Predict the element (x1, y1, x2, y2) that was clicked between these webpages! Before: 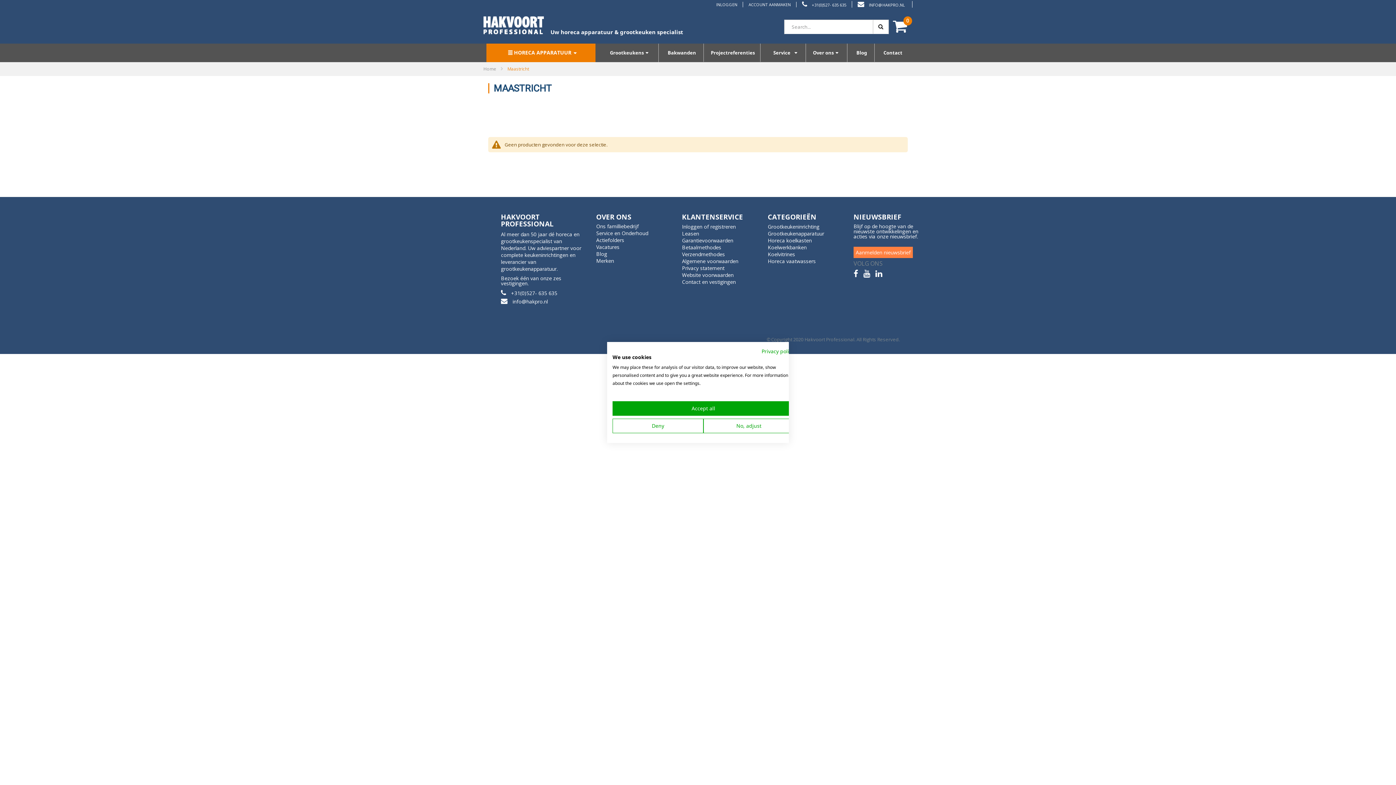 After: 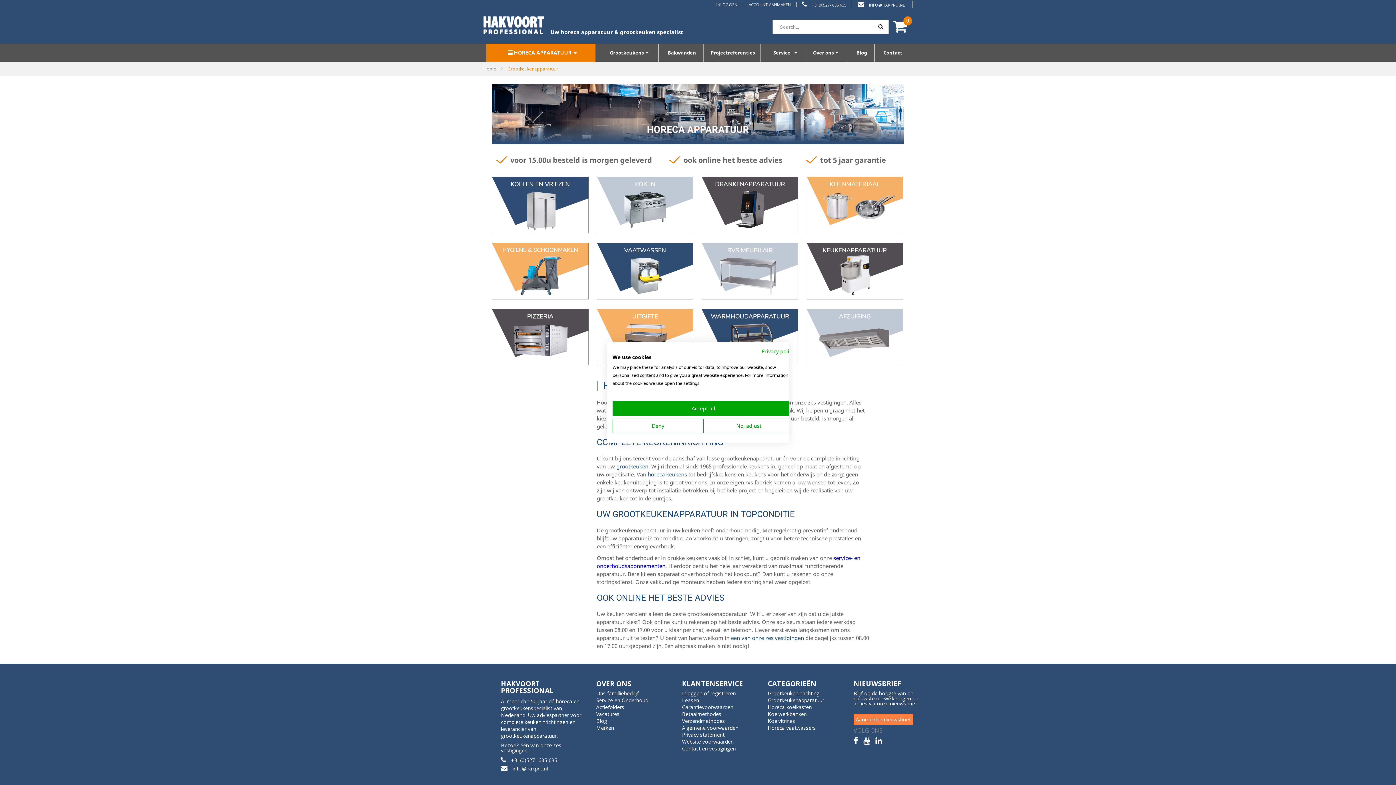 Action: bbox: (487, 43, 596, 62) label:  HORECA APPARATUUR 